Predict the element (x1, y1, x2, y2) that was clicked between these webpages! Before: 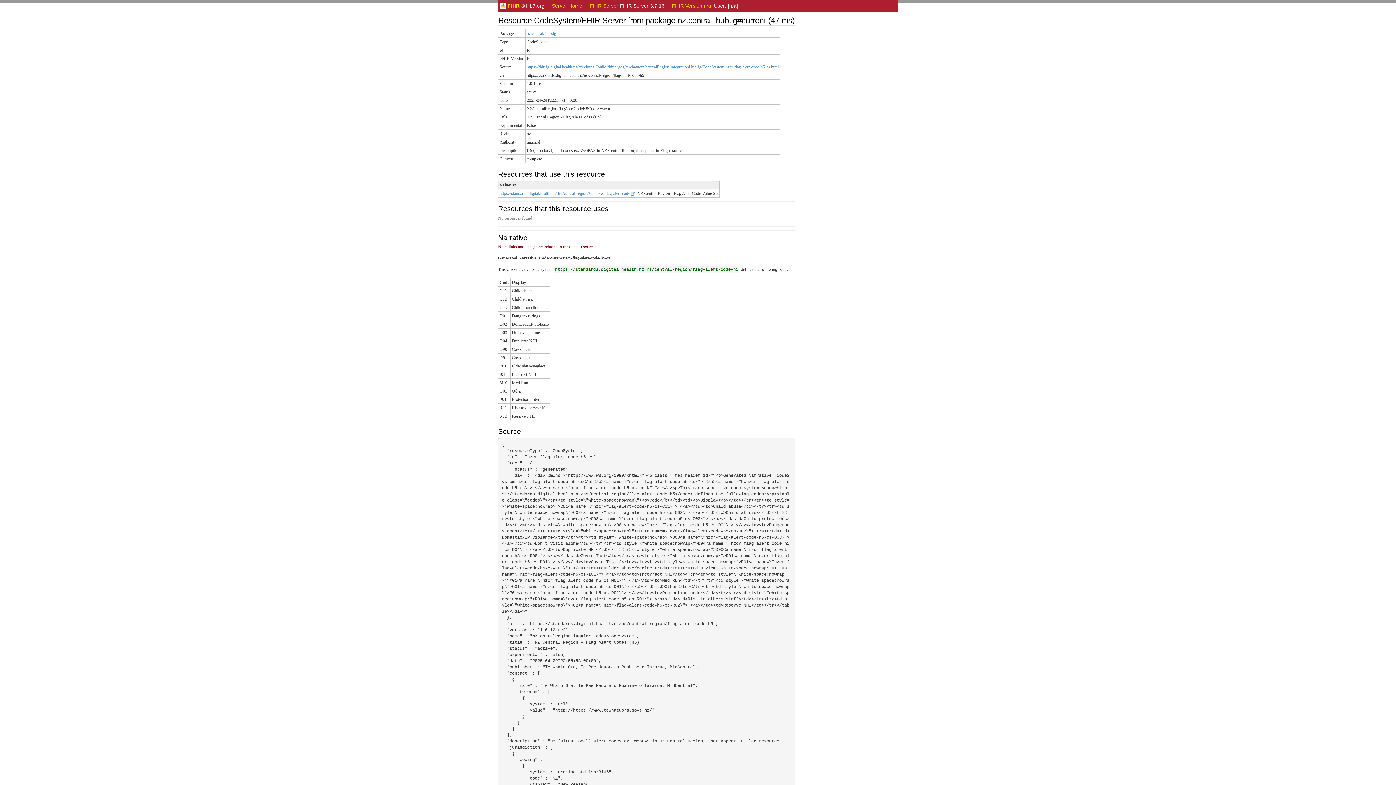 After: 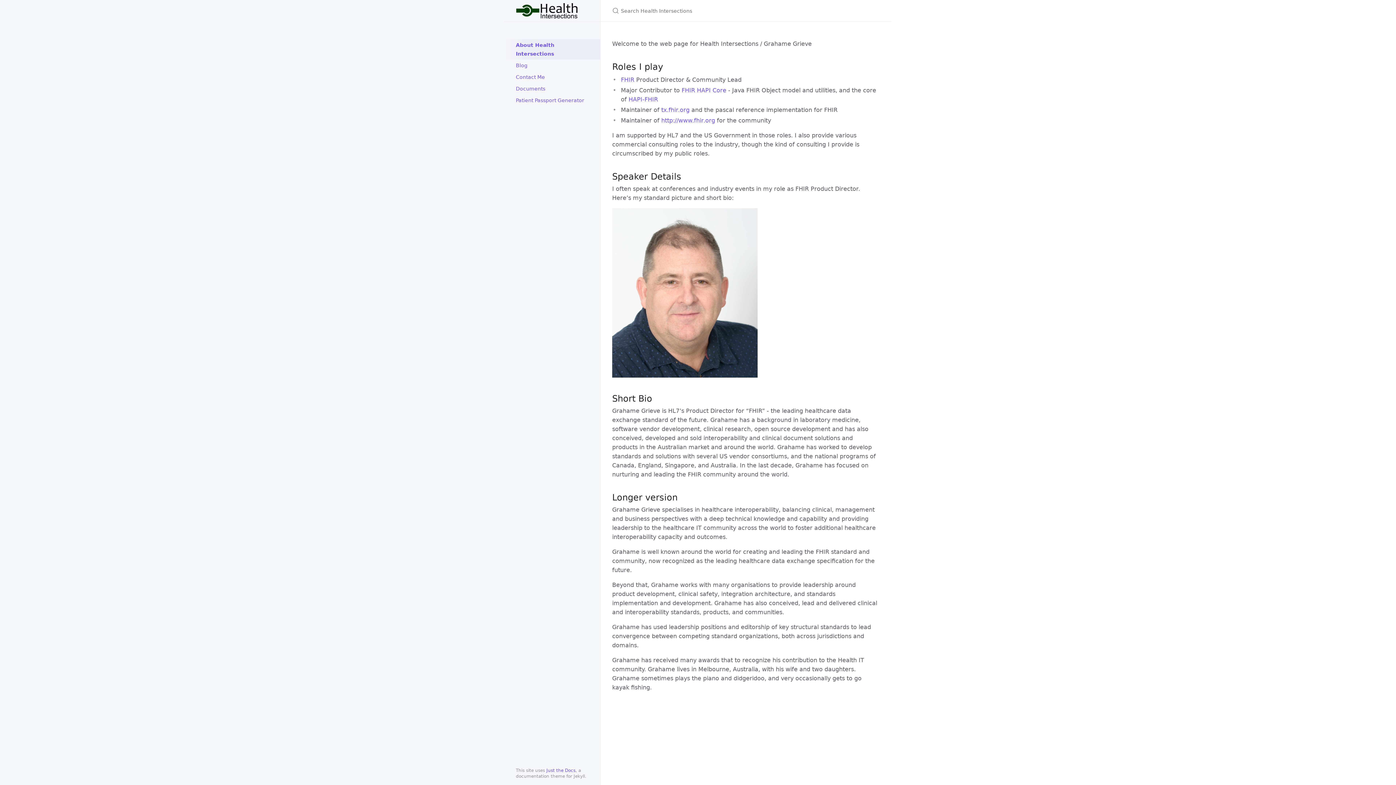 Action: label: FHIR Server bbox: (589, 2, 618, 8)